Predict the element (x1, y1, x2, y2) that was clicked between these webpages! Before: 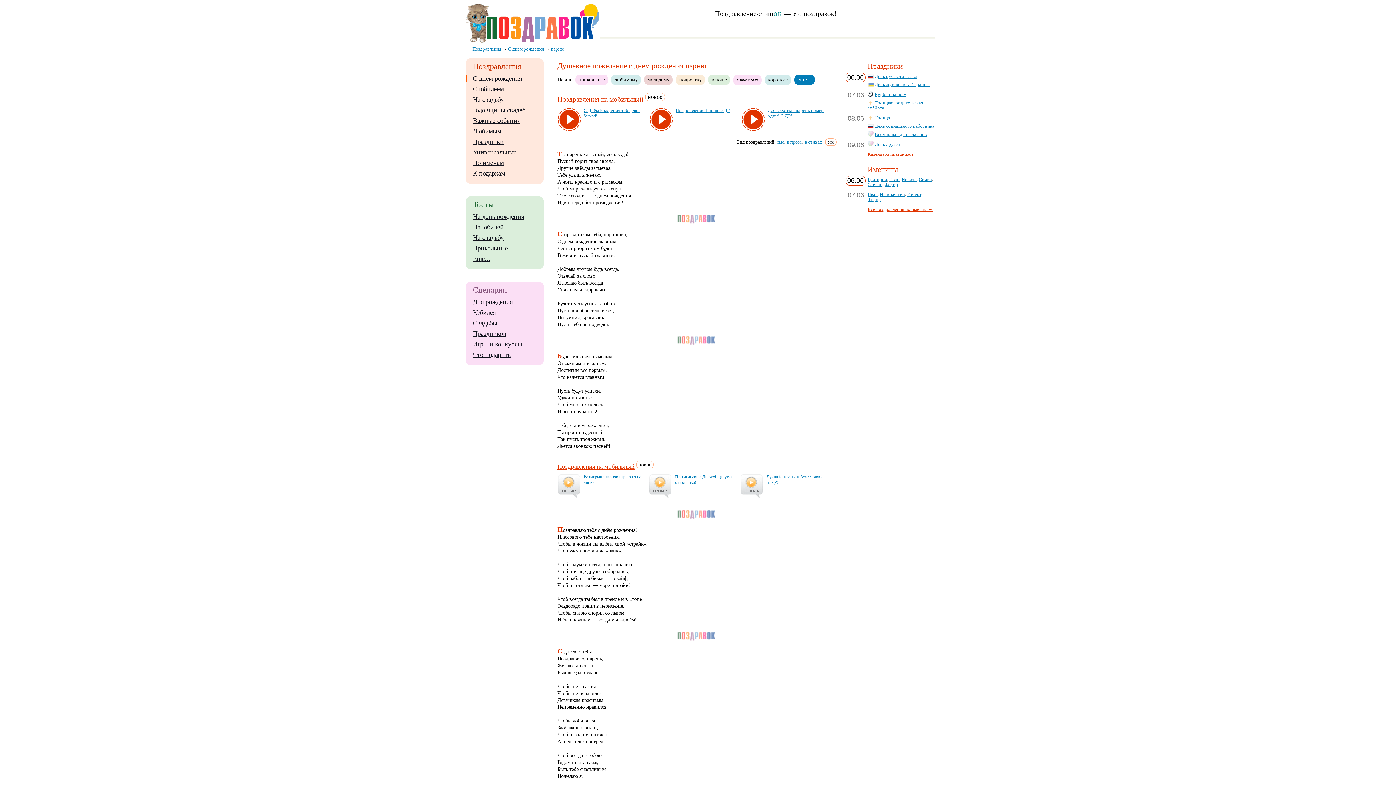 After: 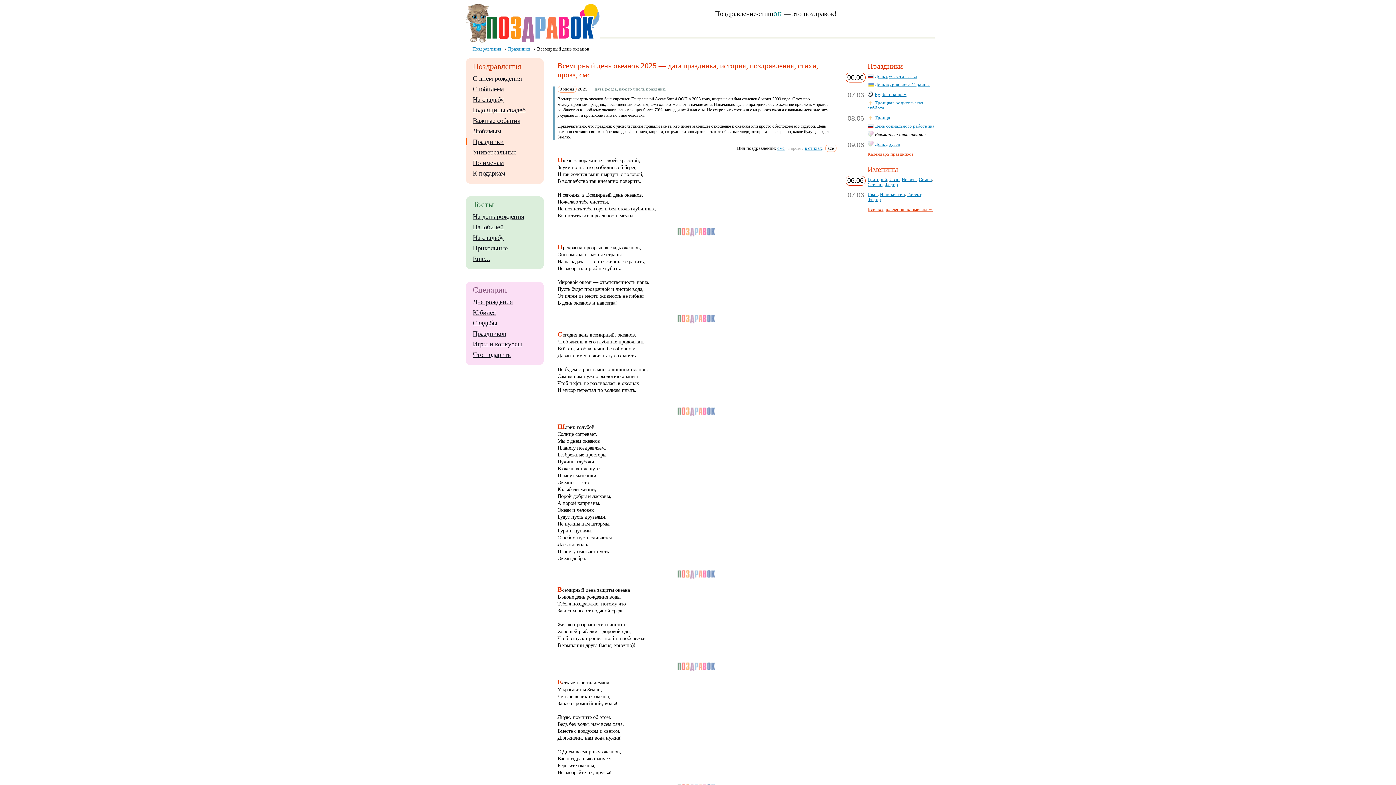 Action: bbox: (875, 132, 927, 137) label: Всемирный день океанов